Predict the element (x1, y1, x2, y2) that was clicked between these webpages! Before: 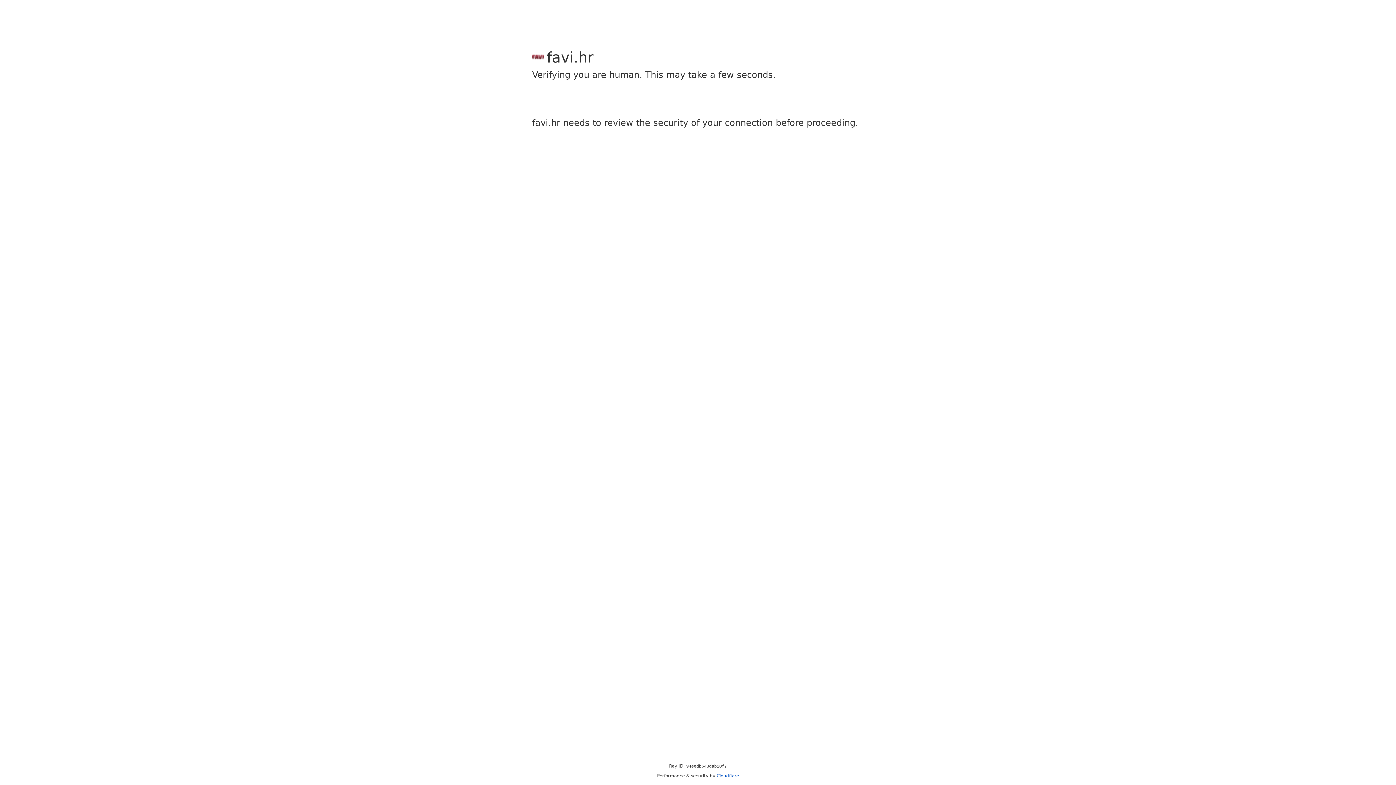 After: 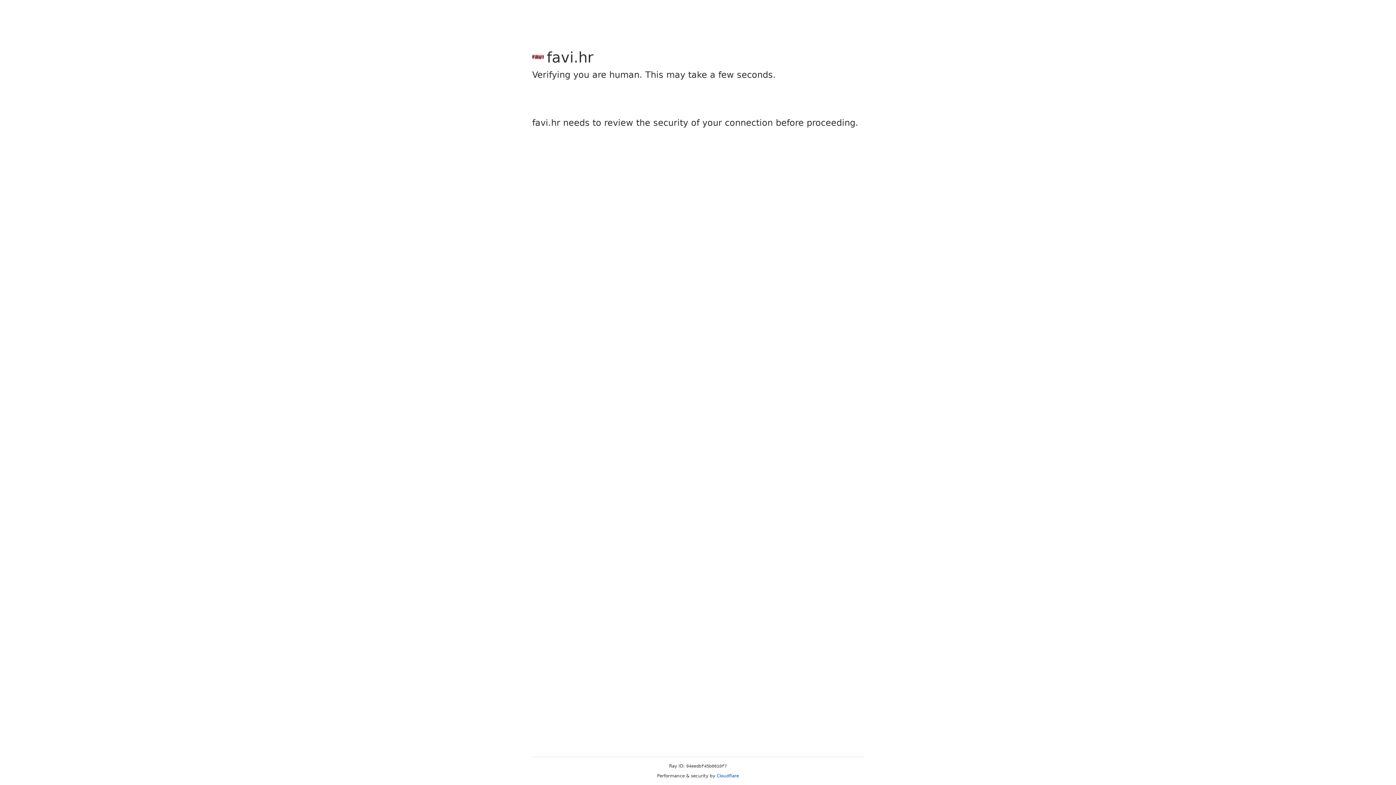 Action: bbox: (716, 773, 739, 778) label: Cloudflare